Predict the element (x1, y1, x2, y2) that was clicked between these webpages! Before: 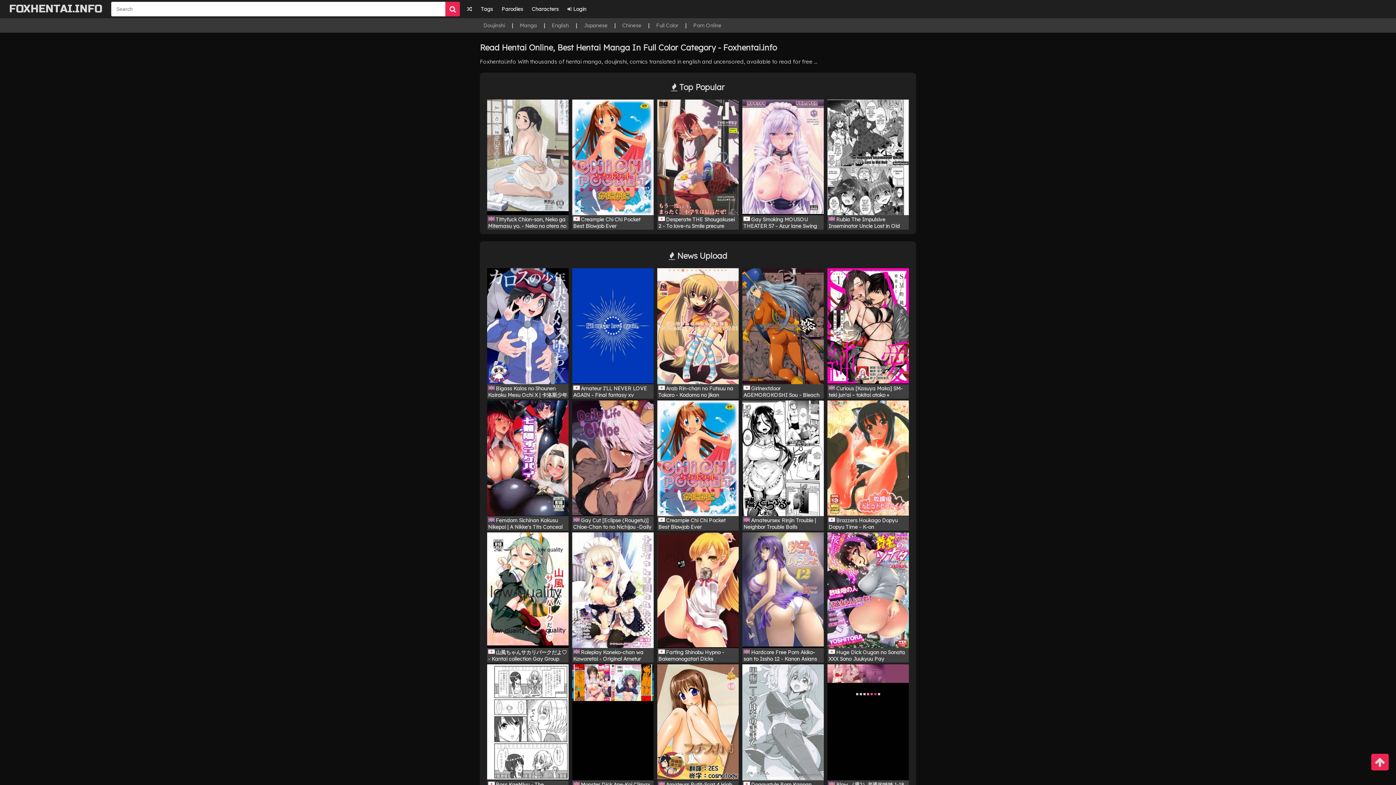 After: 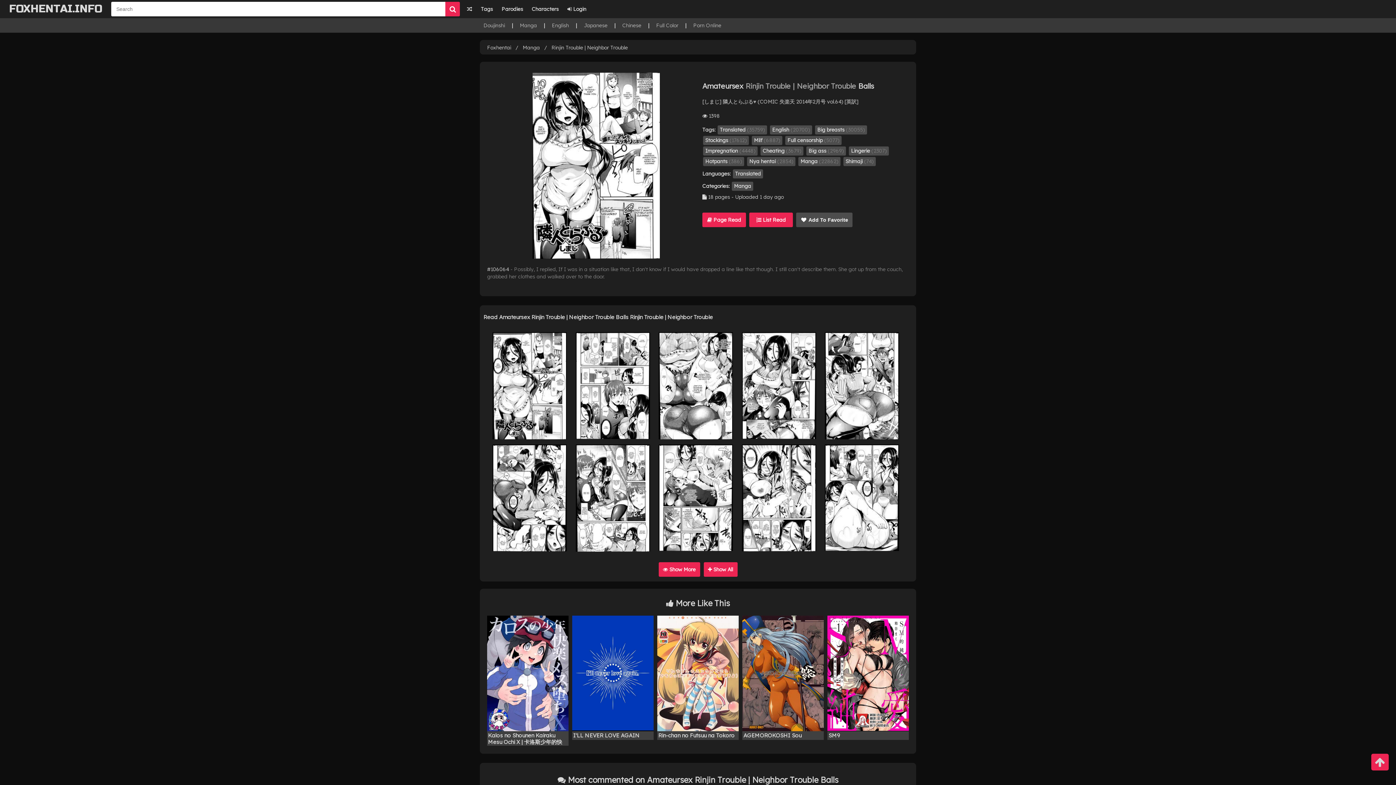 Action: label: Amateursex Rinjin Trouble | Neighbor Trouble Balls bbox: (742, 400, 824, 516)